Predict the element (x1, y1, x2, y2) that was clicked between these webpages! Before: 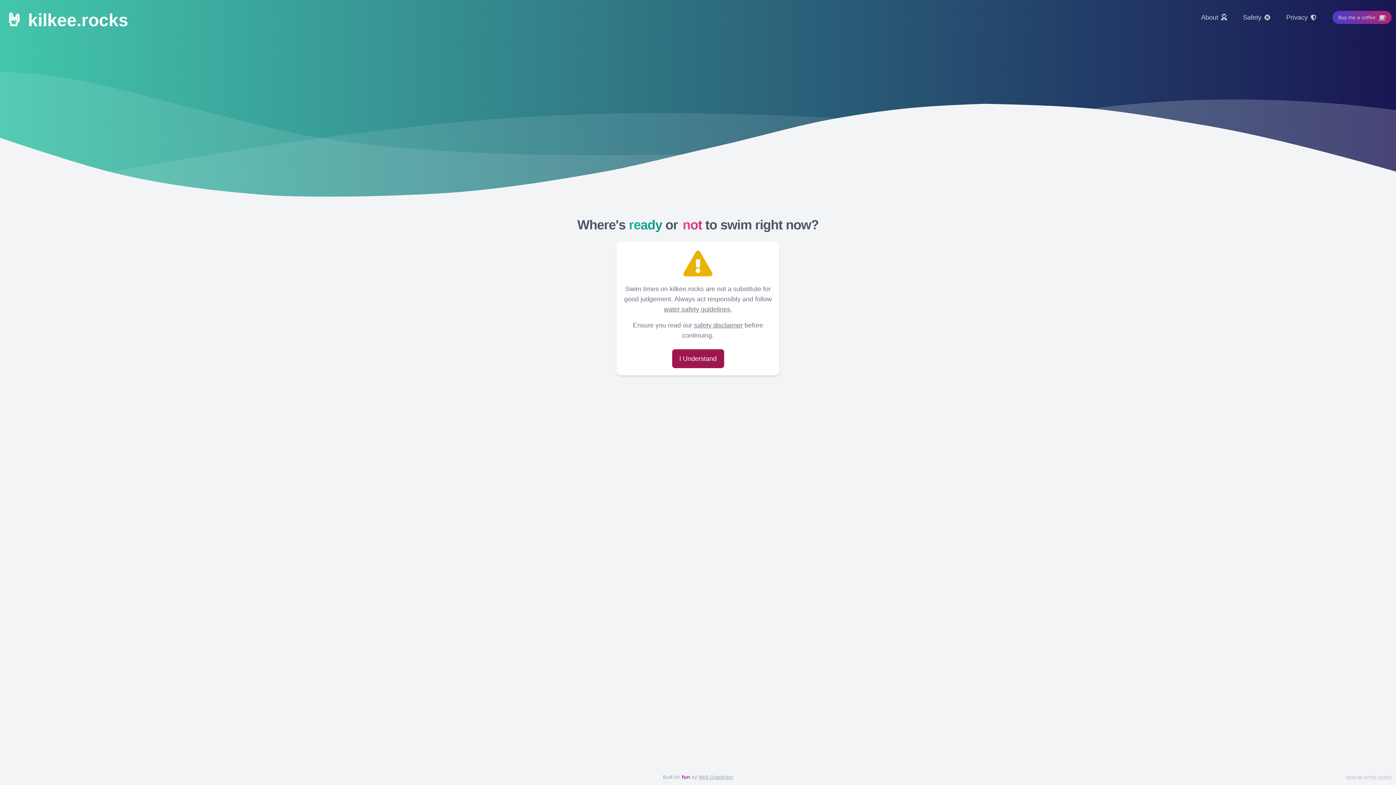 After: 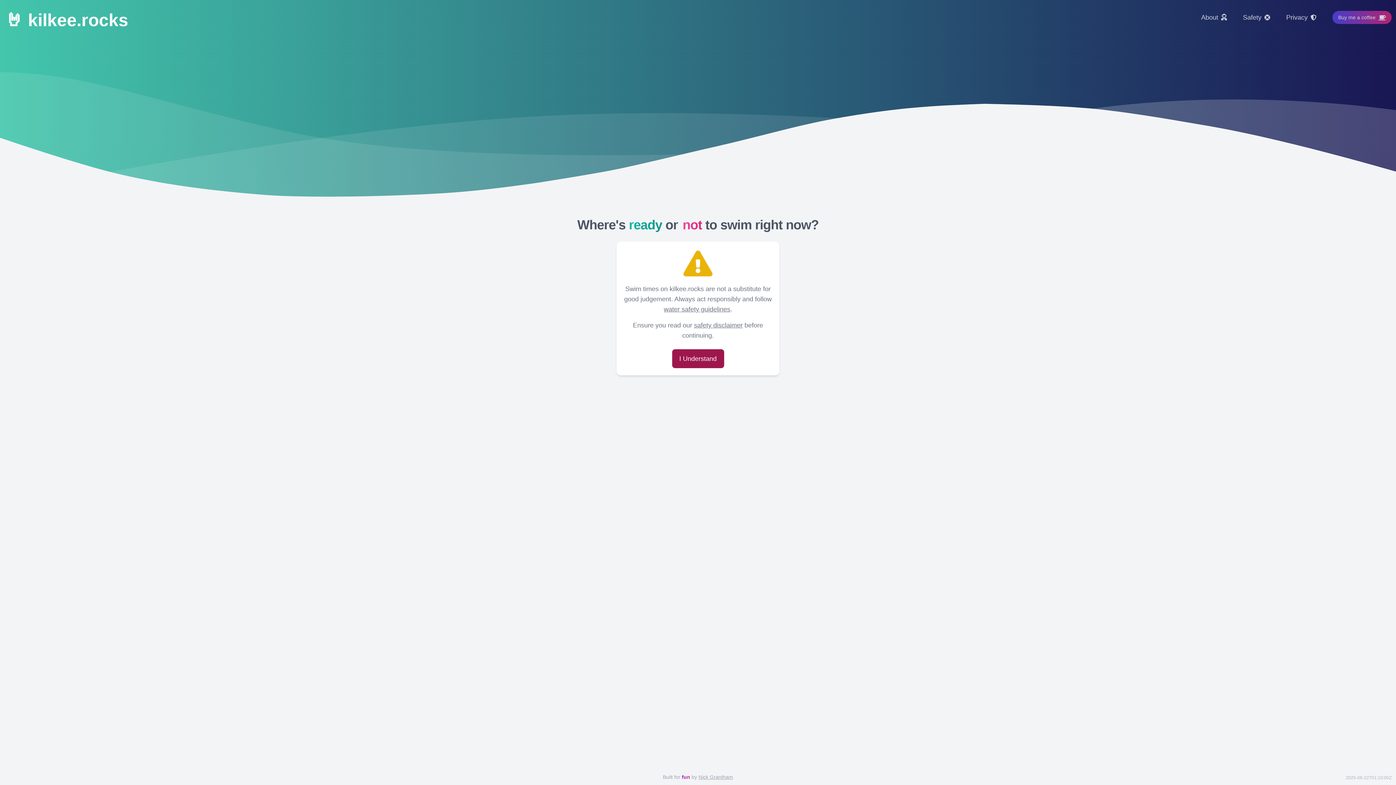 Action: label: Nick Grantham bbox: (698, 774, 733, 780)